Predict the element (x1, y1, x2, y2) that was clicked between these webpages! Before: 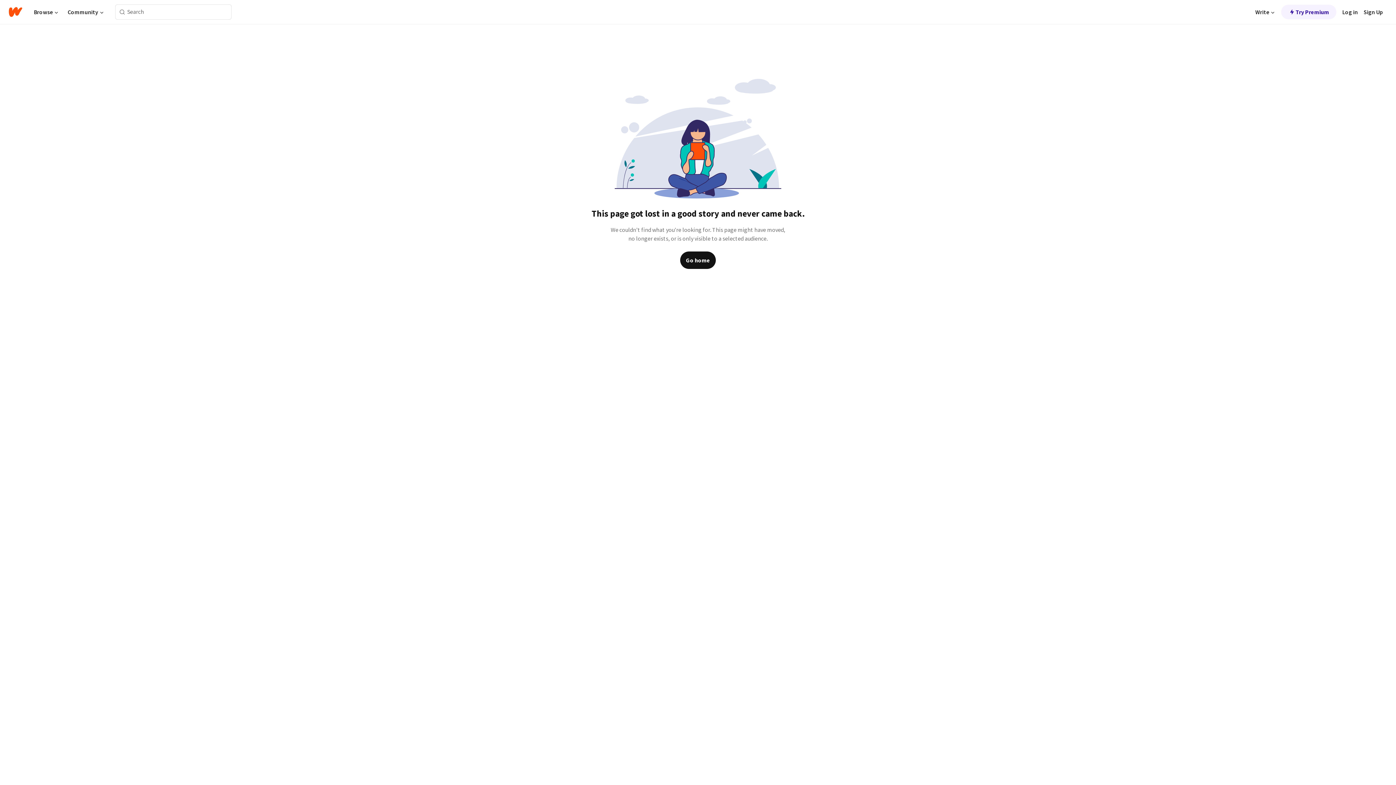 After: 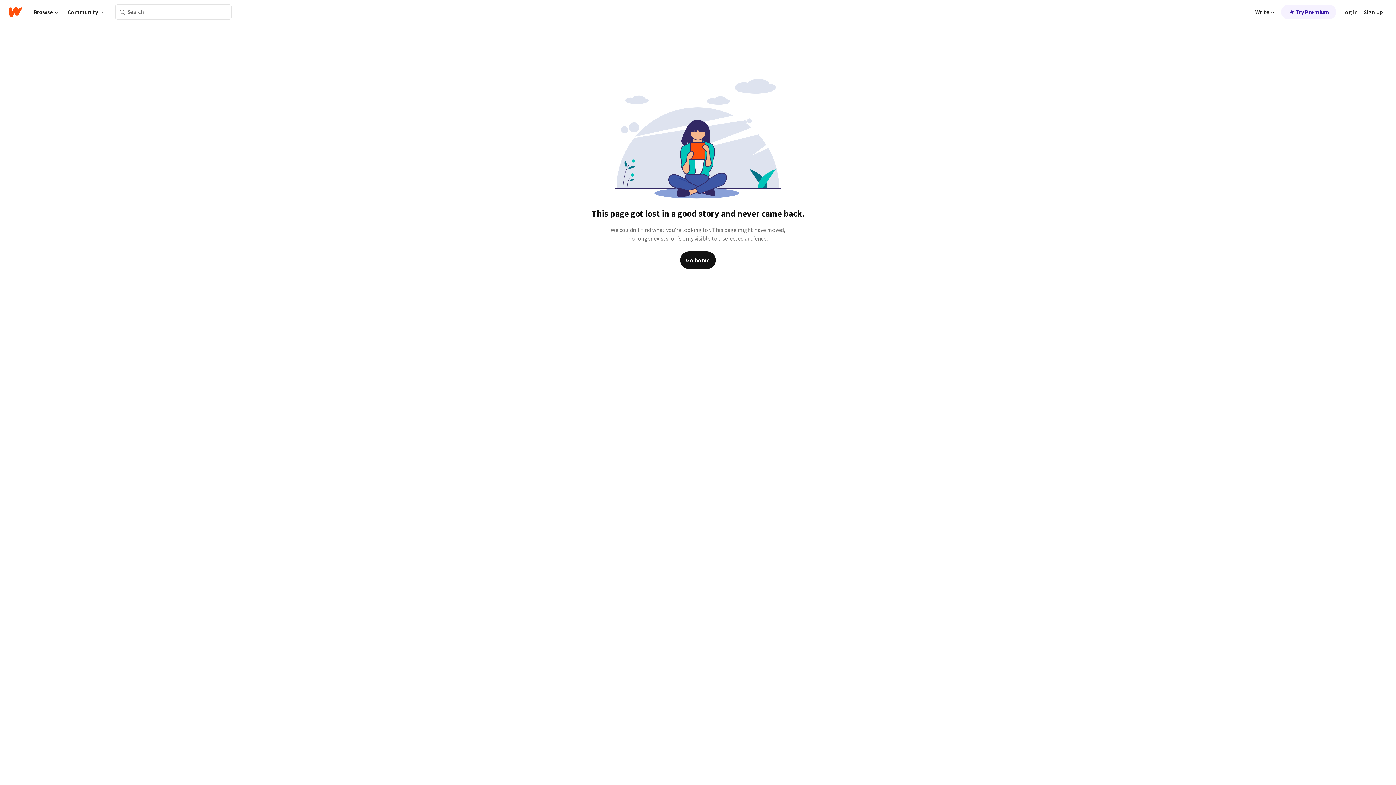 Action: bbox: (115, 6, 129, 17) label: Search